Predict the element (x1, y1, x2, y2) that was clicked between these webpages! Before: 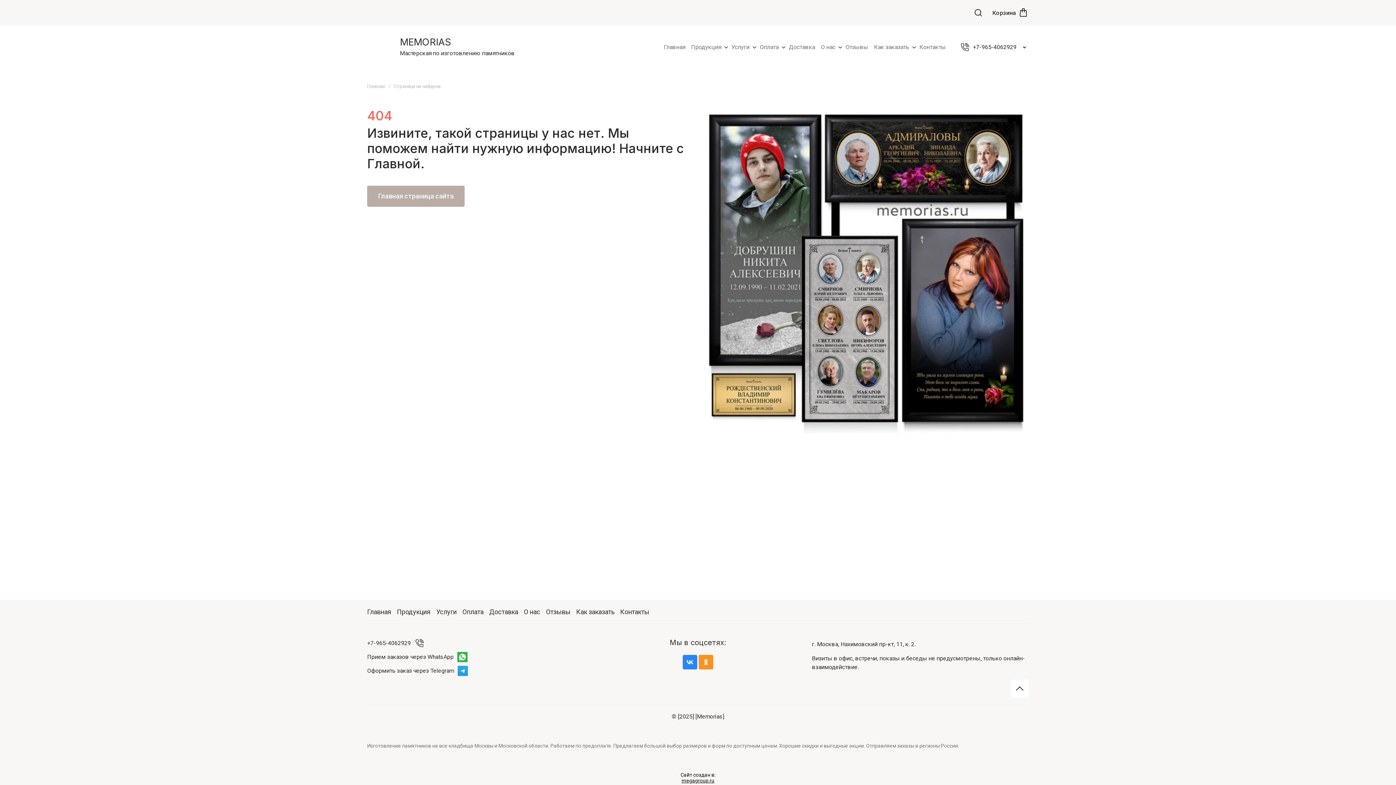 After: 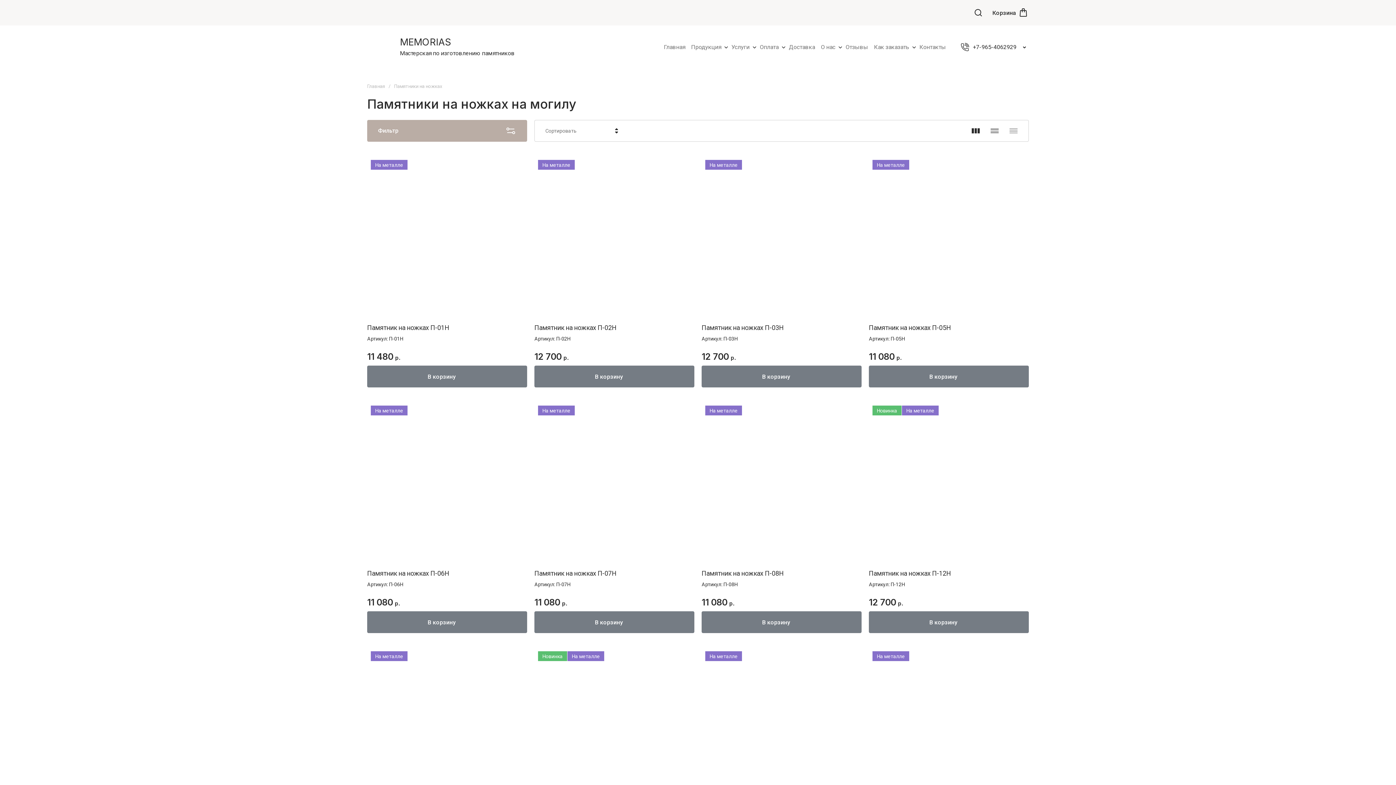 Action: label: Памятники на ножках bbox: (436, 0, 506, 25)